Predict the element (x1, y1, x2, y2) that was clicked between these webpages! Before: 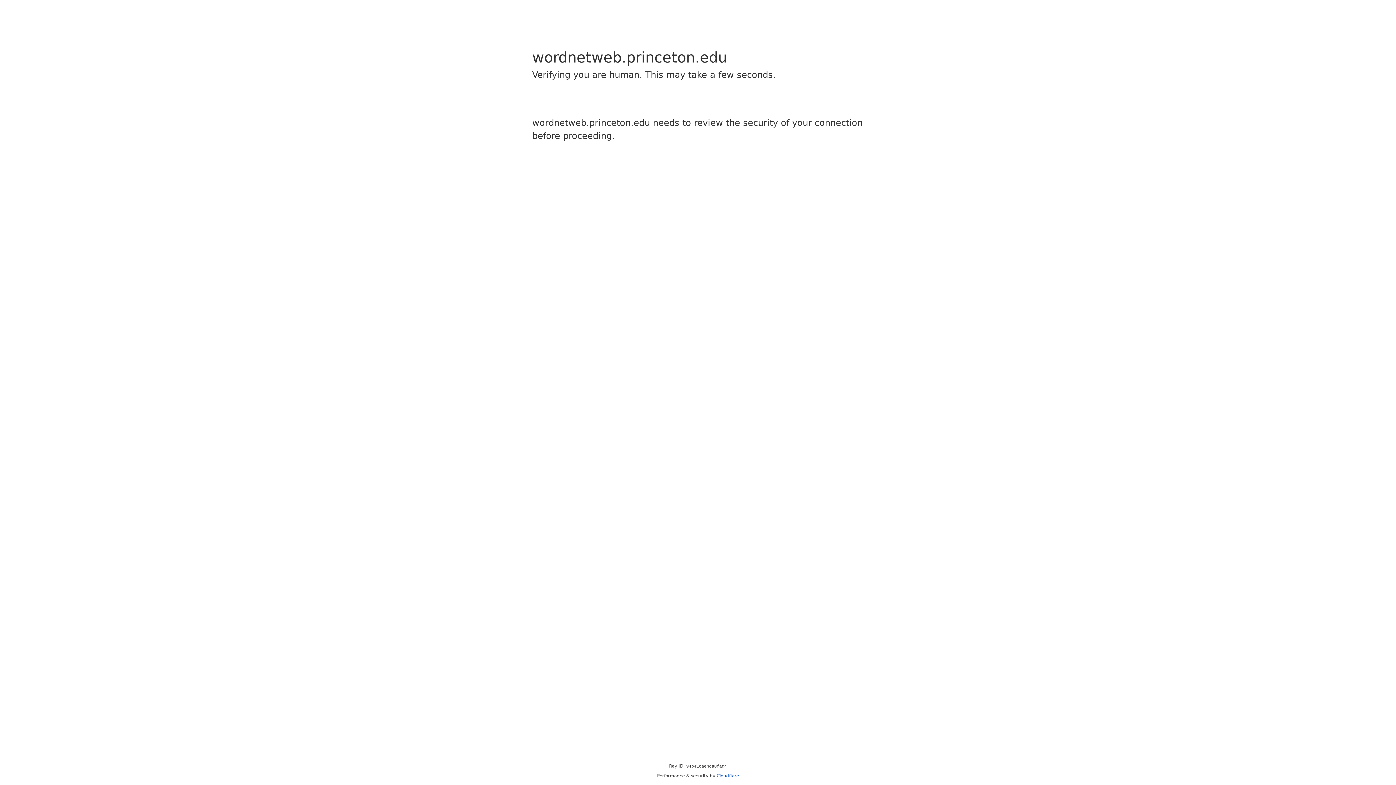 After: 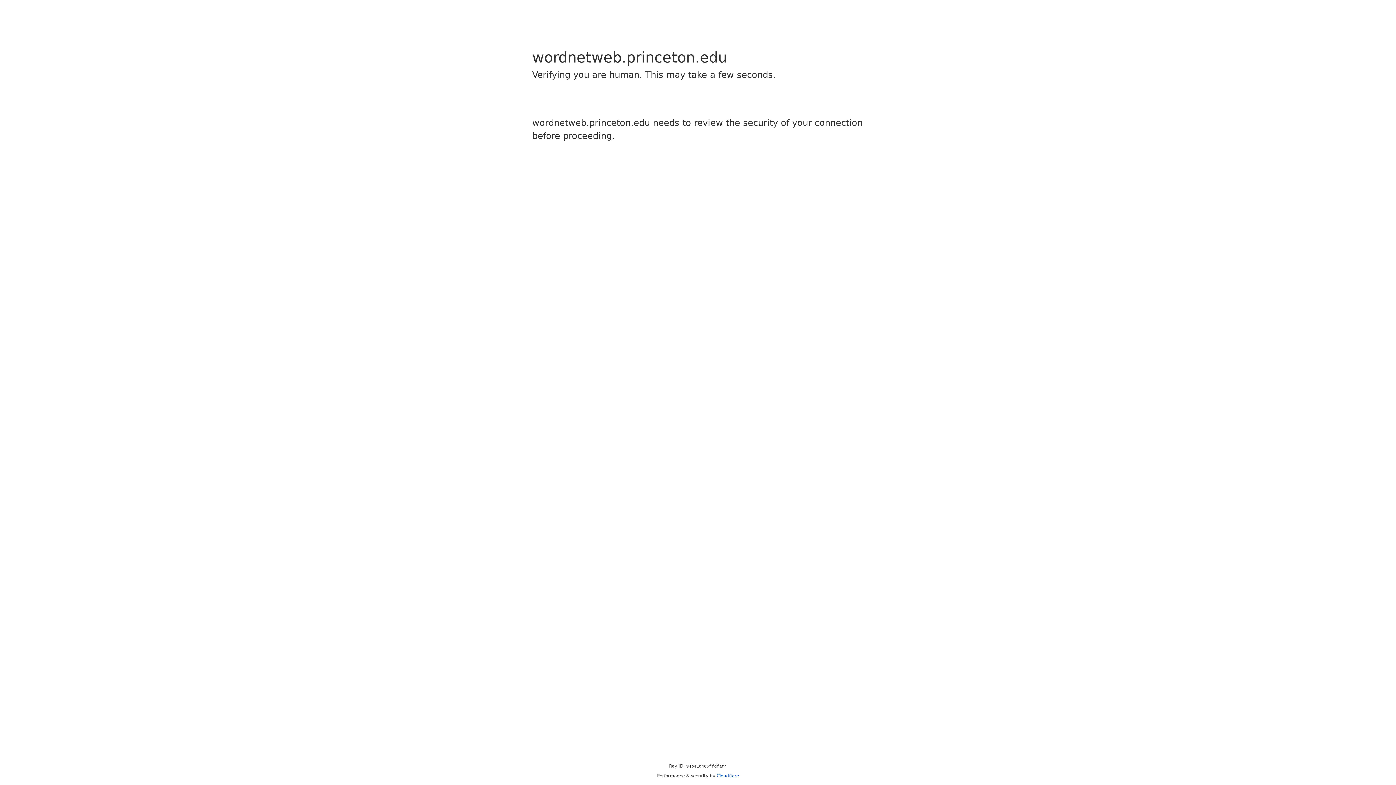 Action: bbox: (716, 773, 739, 778) label: Cloudflare